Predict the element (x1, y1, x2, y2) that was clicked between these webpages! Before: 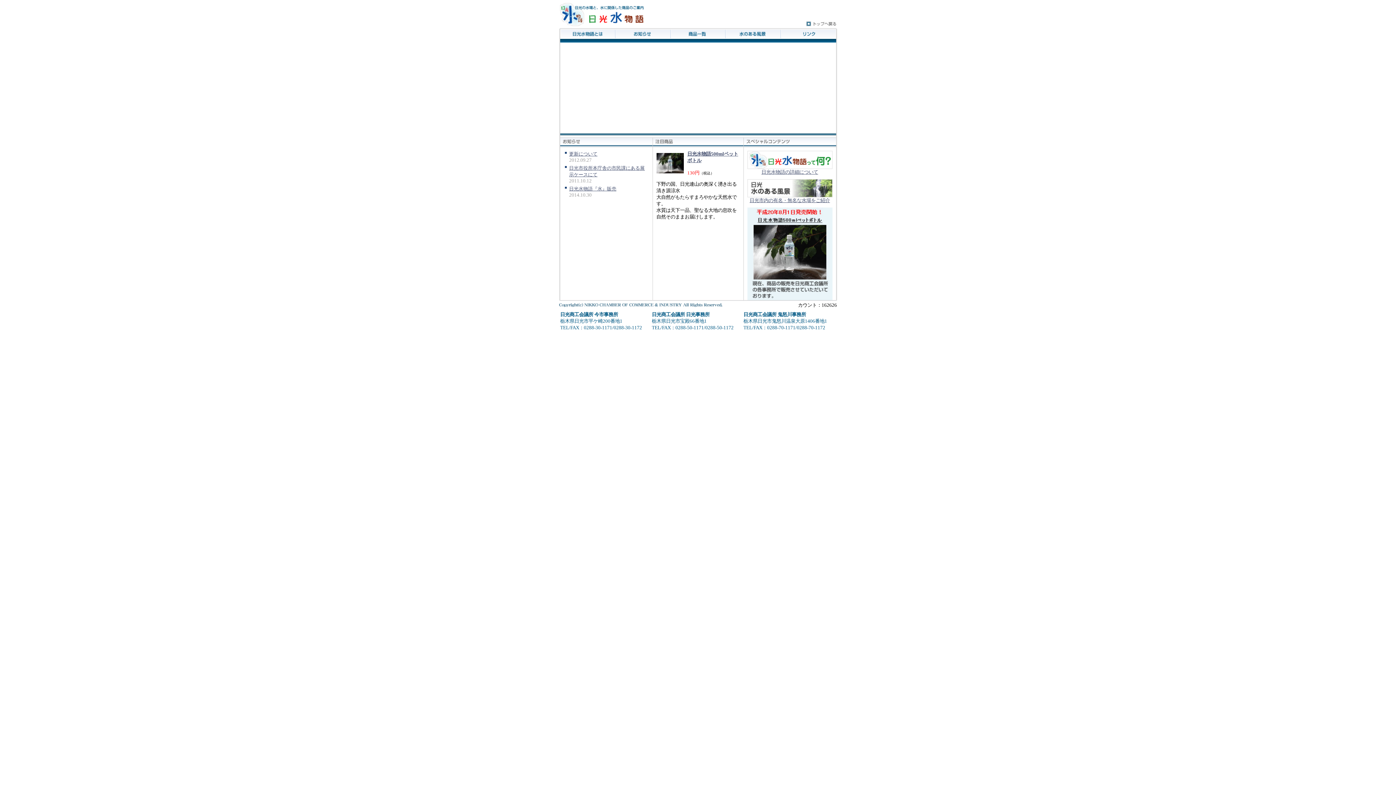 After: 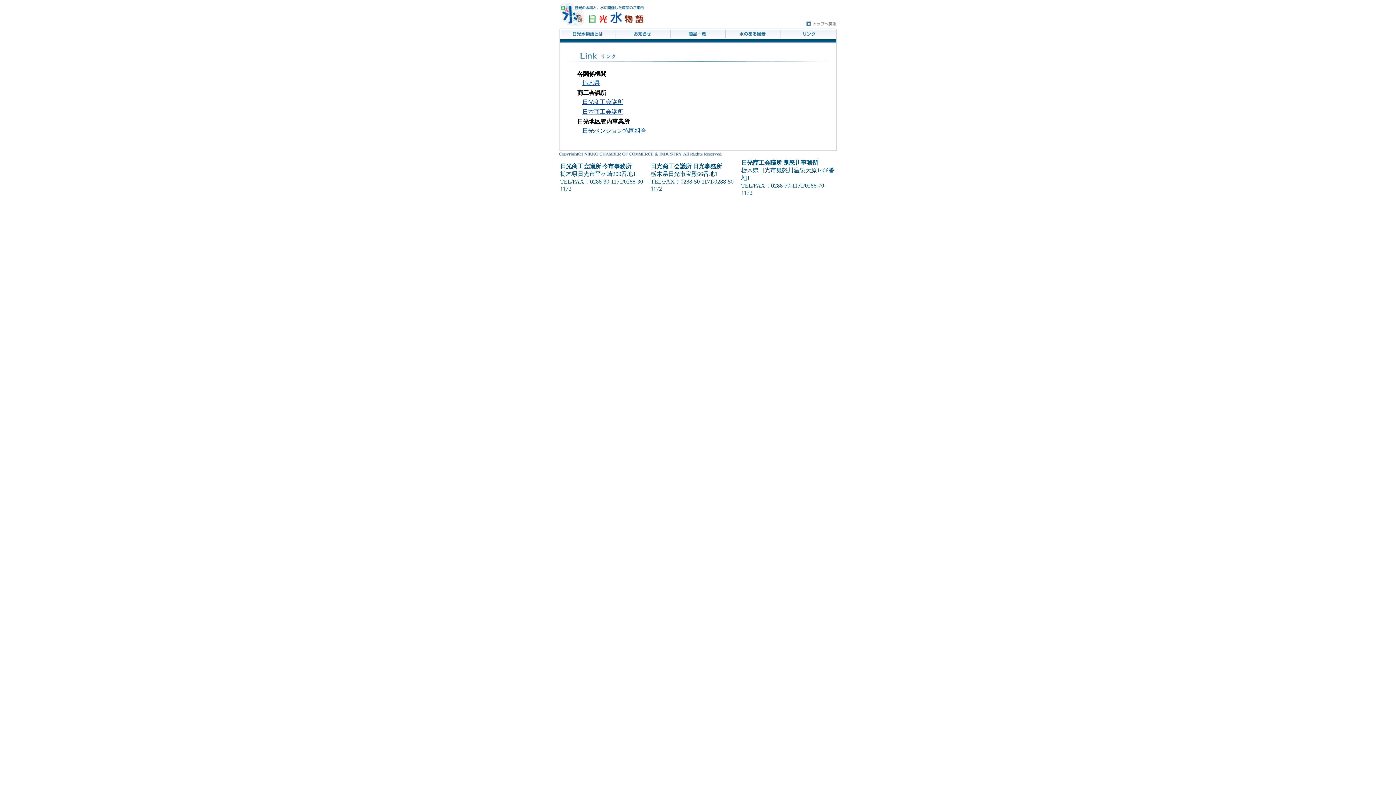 Action: bbox: (780, 34, 836, 40)